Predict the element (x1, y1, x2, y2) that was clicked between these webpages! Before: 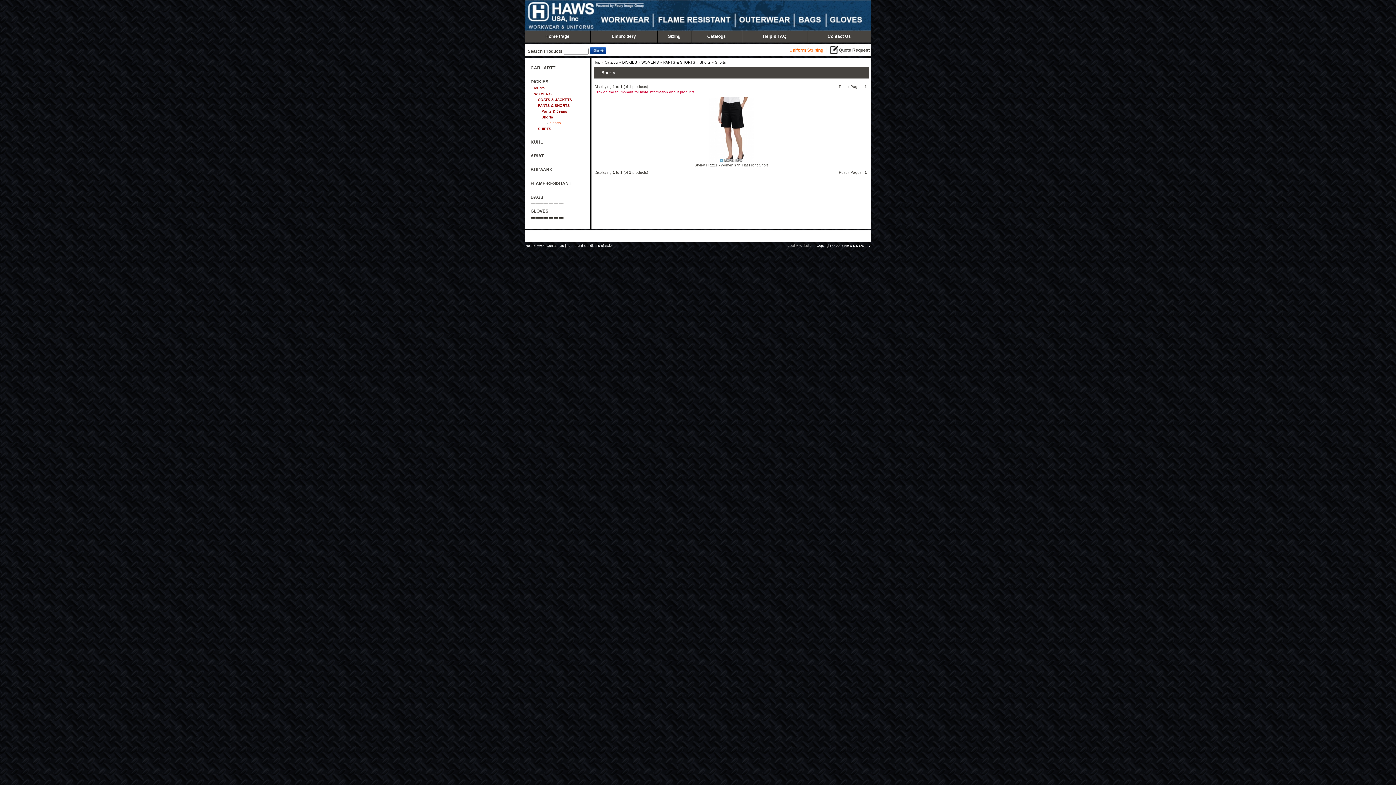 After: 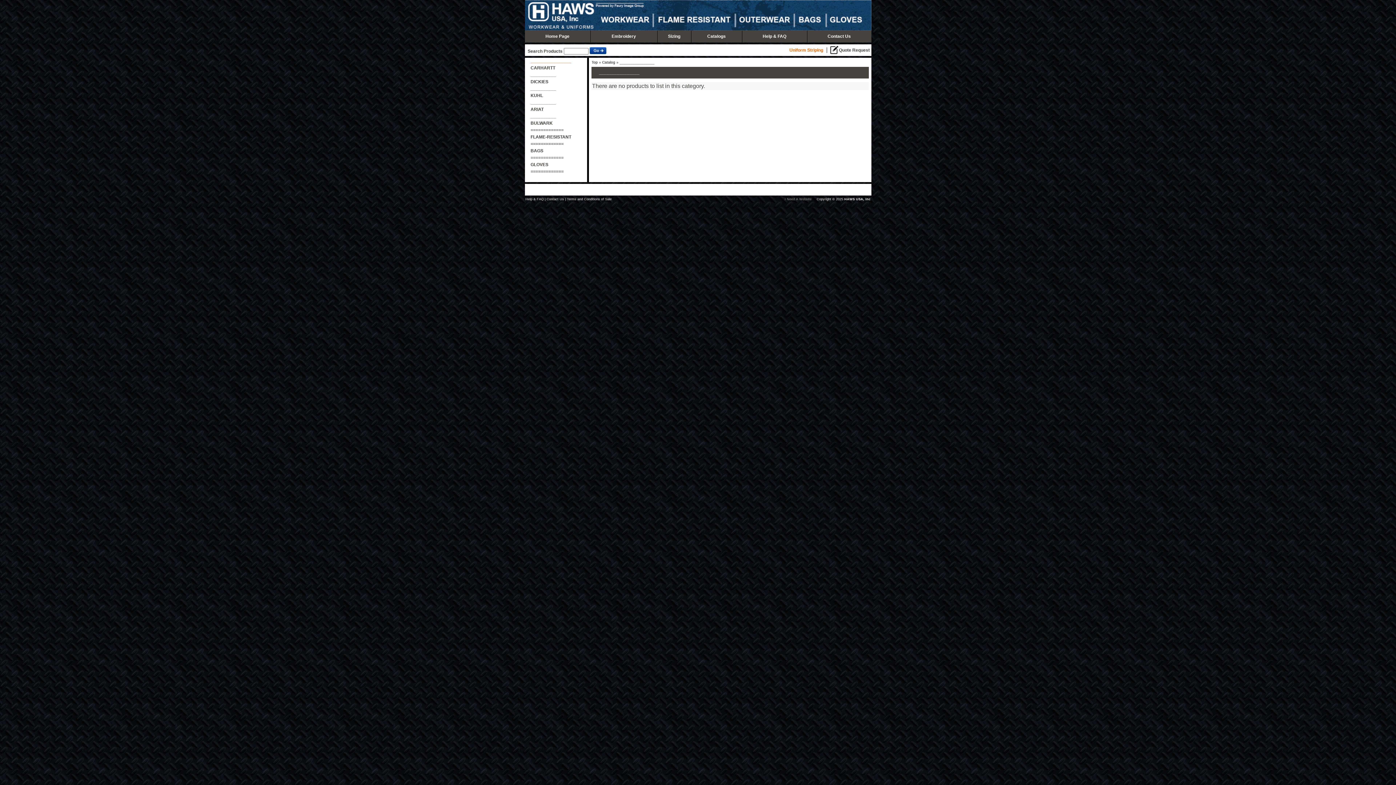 Action: label: ________________ bbox: (530, 58, 571, 63)